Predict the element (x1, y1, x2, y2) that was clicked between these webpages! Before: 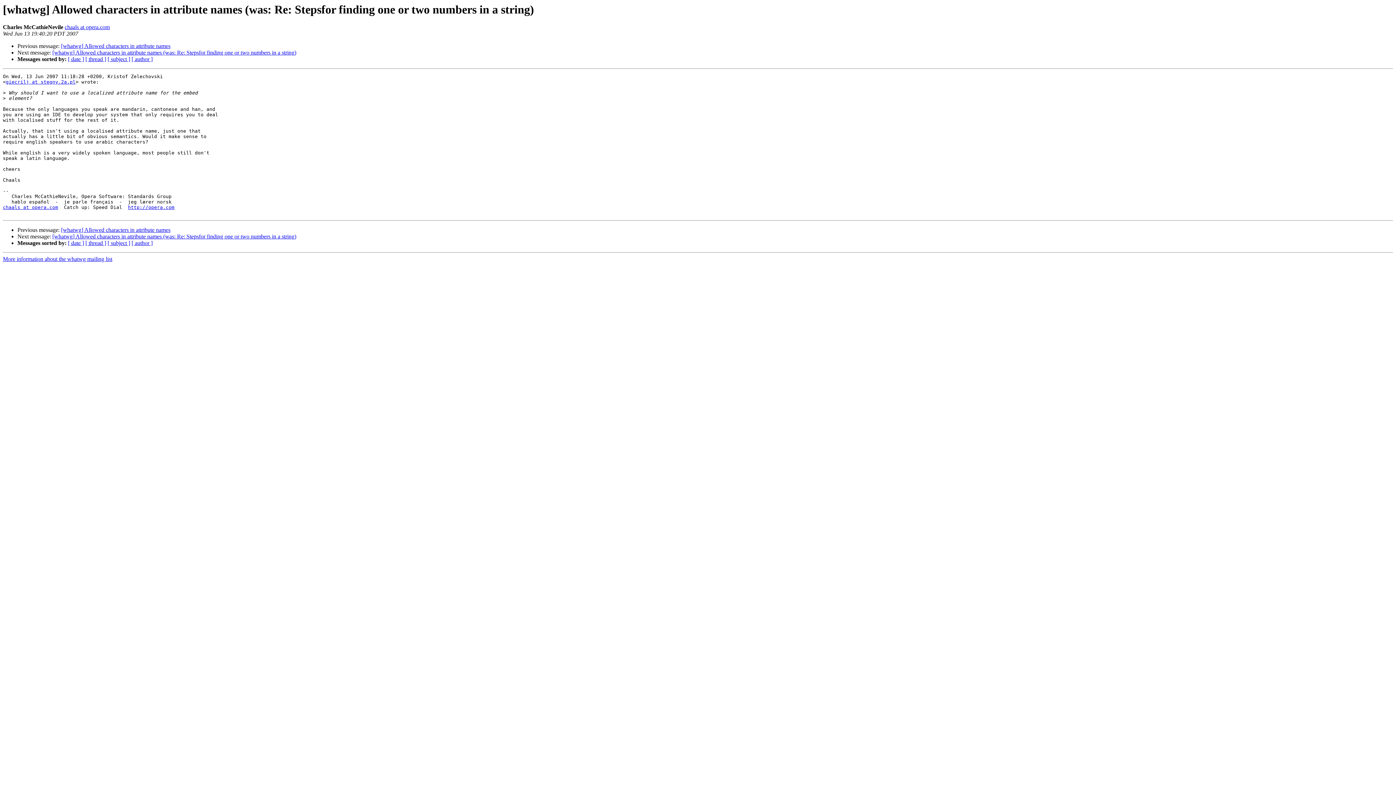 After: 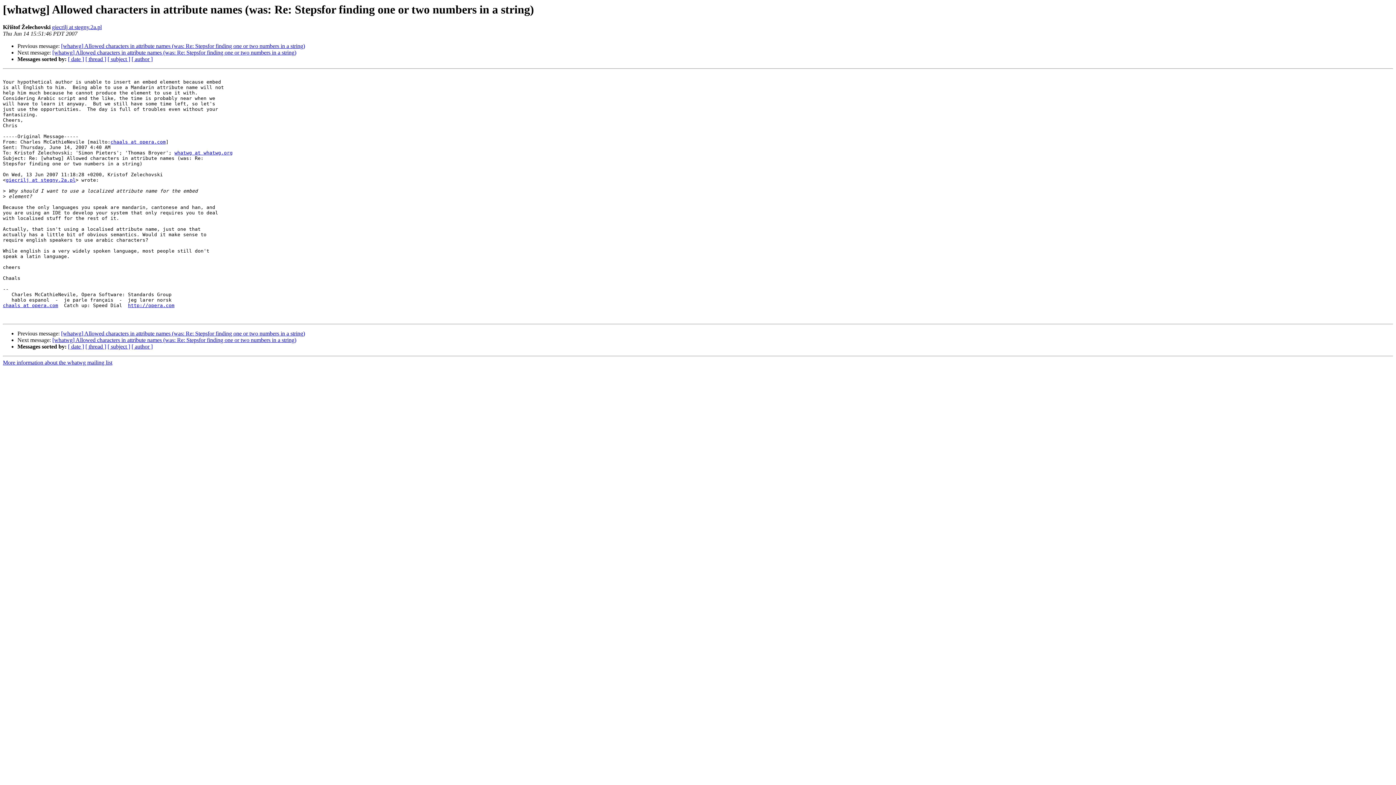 Action: label: [whatwg] Allowed characters in attribute names (was: Re: Stepsfor finding one or two numbers in a string) bbox: (52, 49, 296, 55)